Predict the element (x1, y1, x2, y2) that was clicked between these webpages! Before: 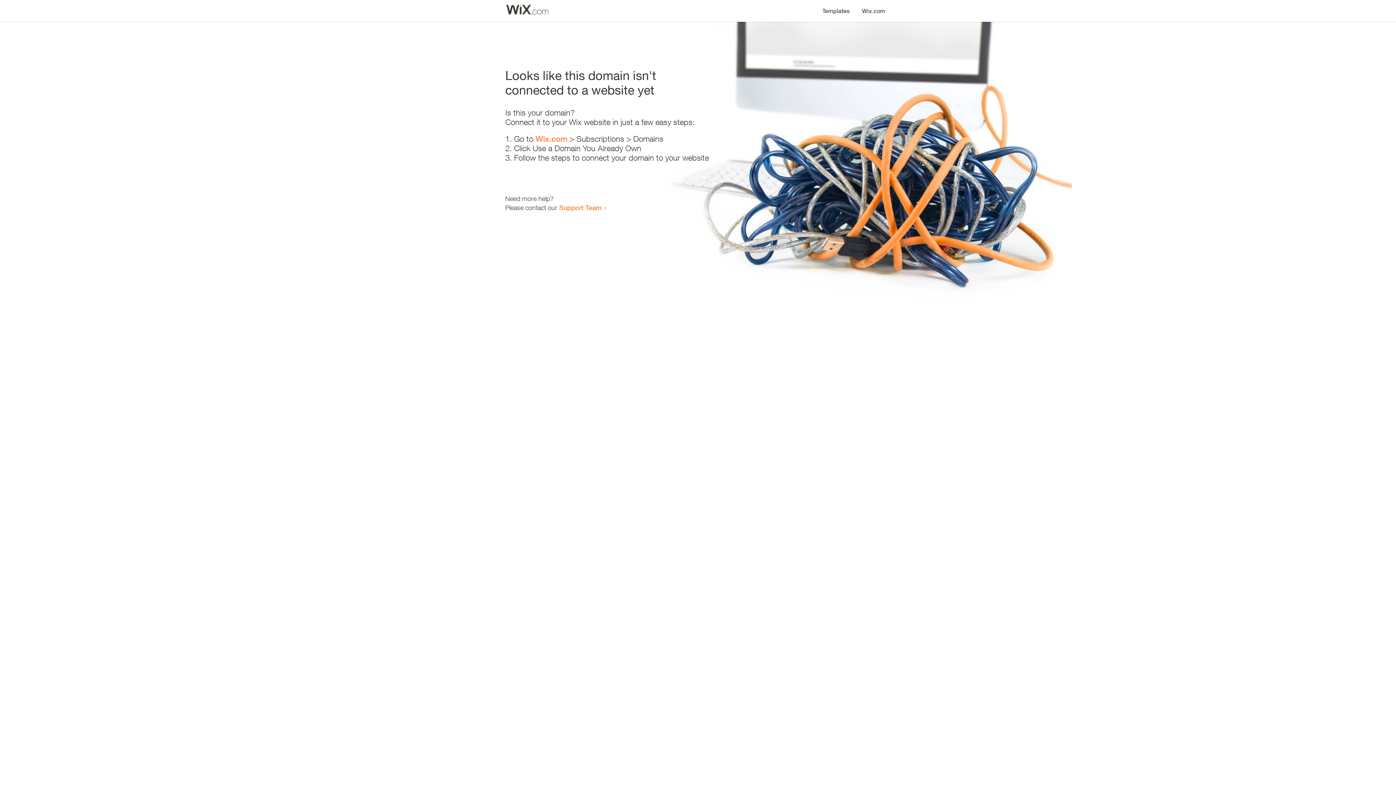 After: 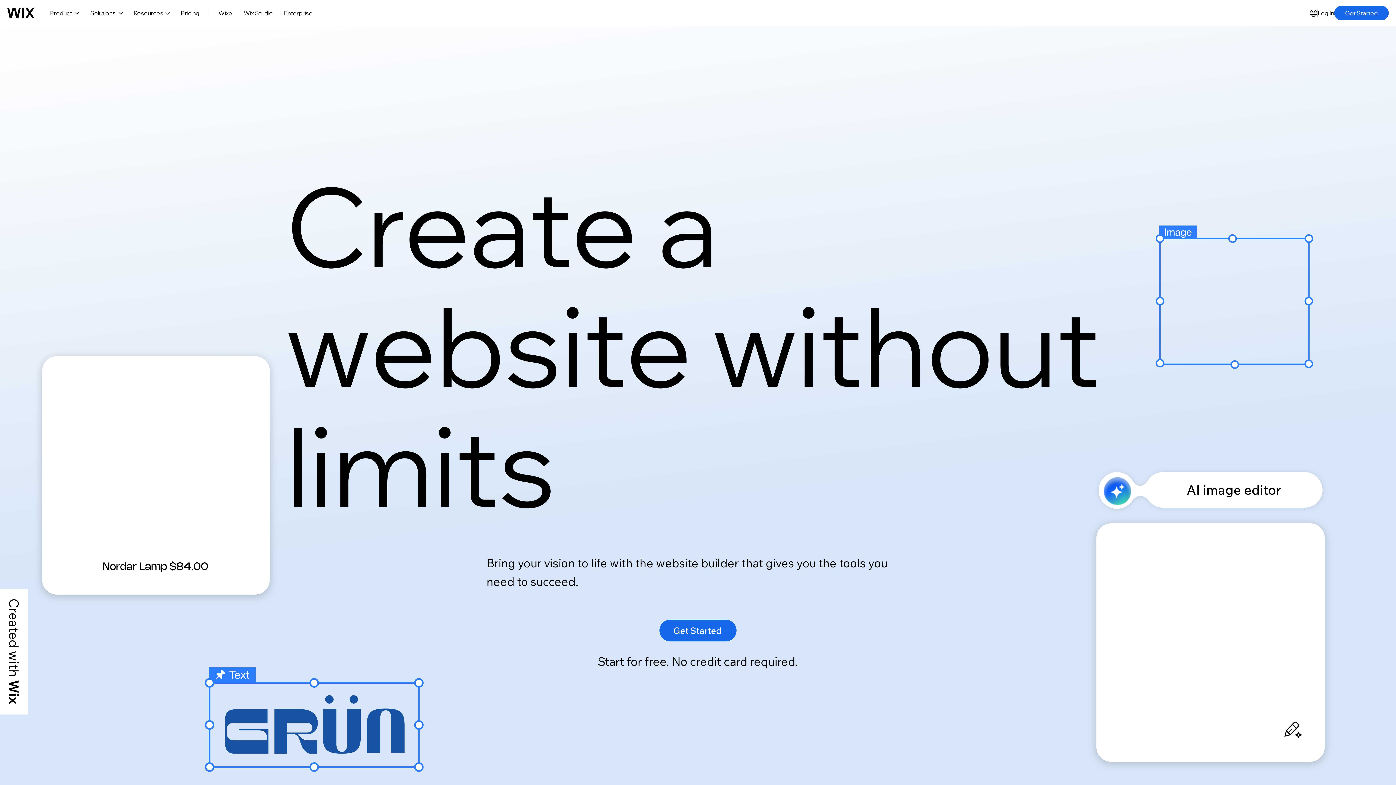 Action: label: Wix.com bbox: (535, 134, 567, 143)